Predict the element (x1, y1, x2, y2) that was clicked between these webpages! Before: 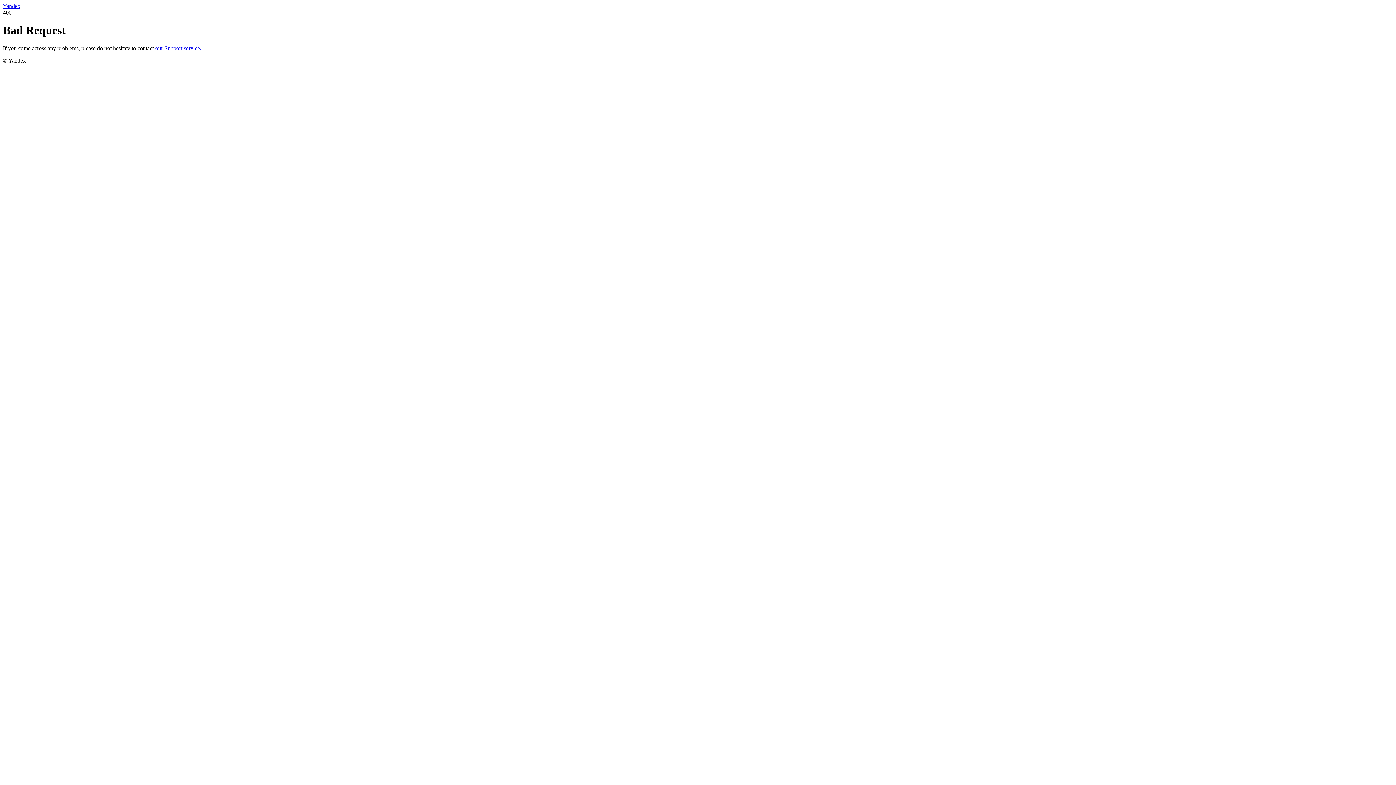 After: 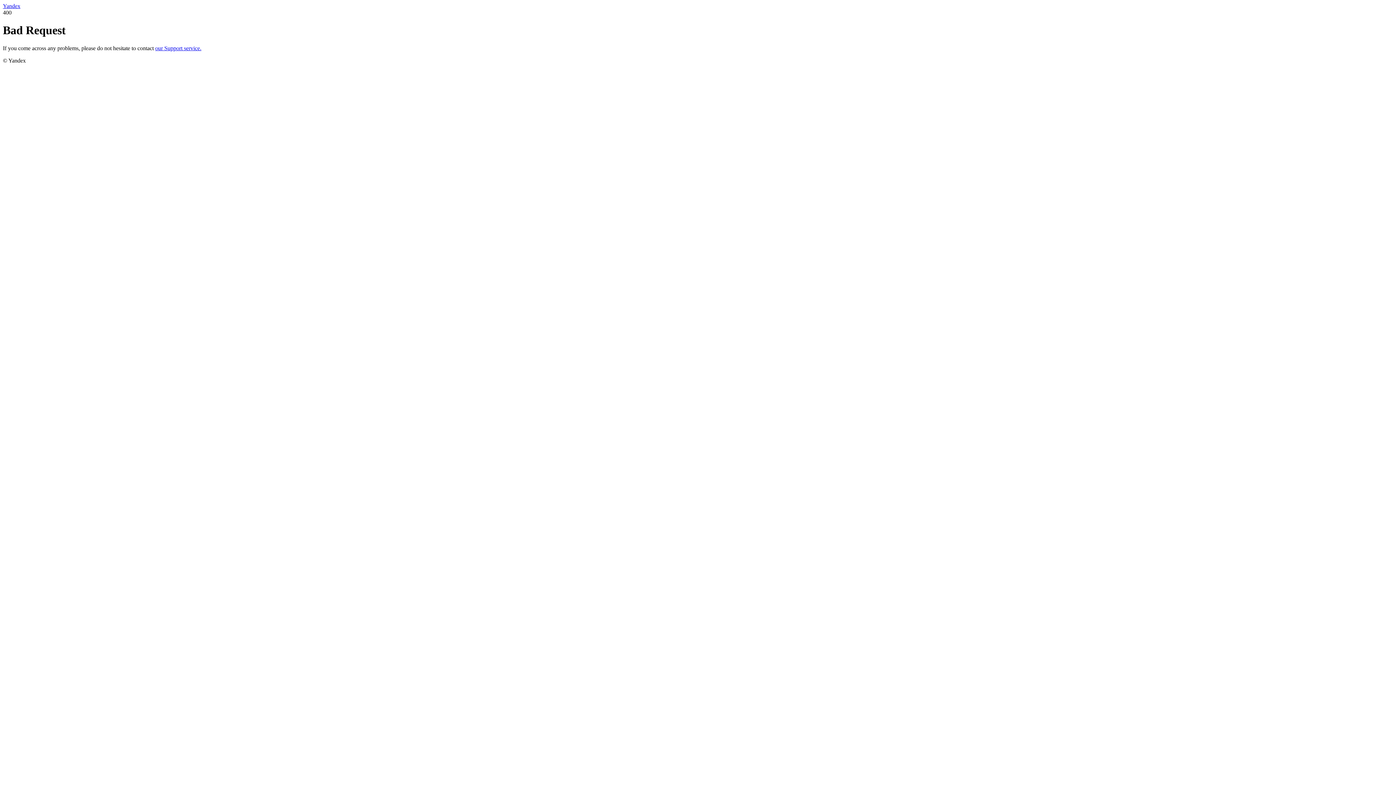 Action: label: Yandex bbox: (2, 2, 20, 9)